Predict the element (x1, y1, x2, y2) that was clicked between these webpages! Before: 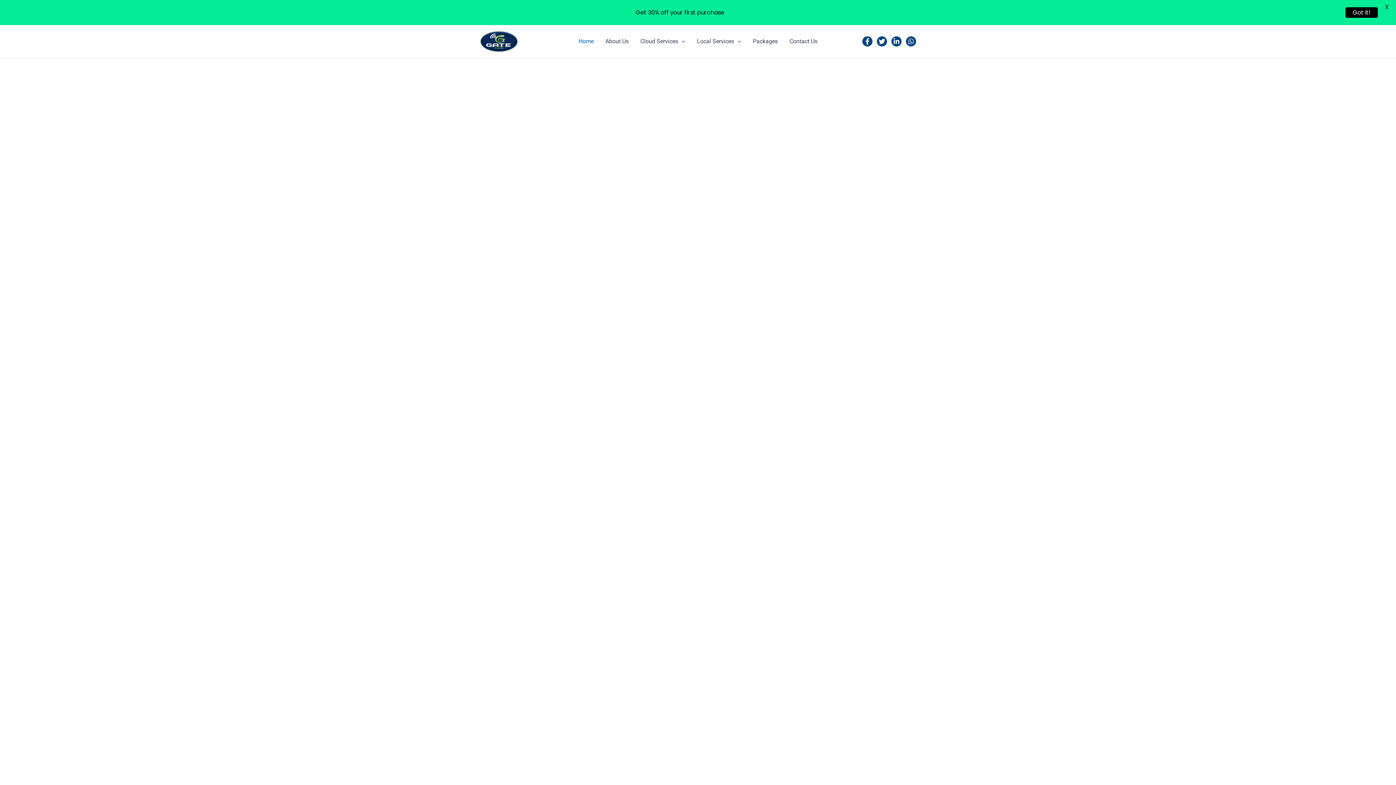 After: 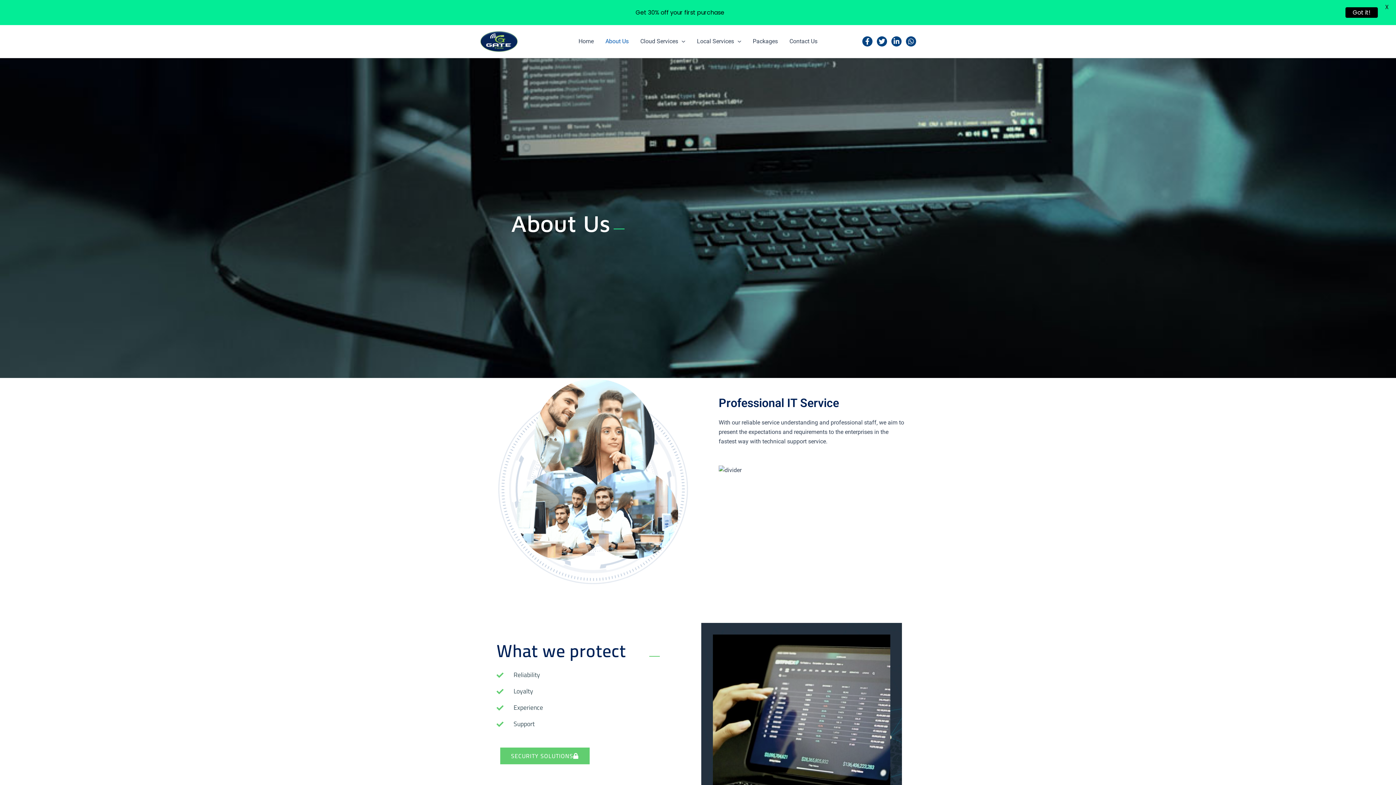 Action: label: About Us bbox: (599, 26, 634, 56)